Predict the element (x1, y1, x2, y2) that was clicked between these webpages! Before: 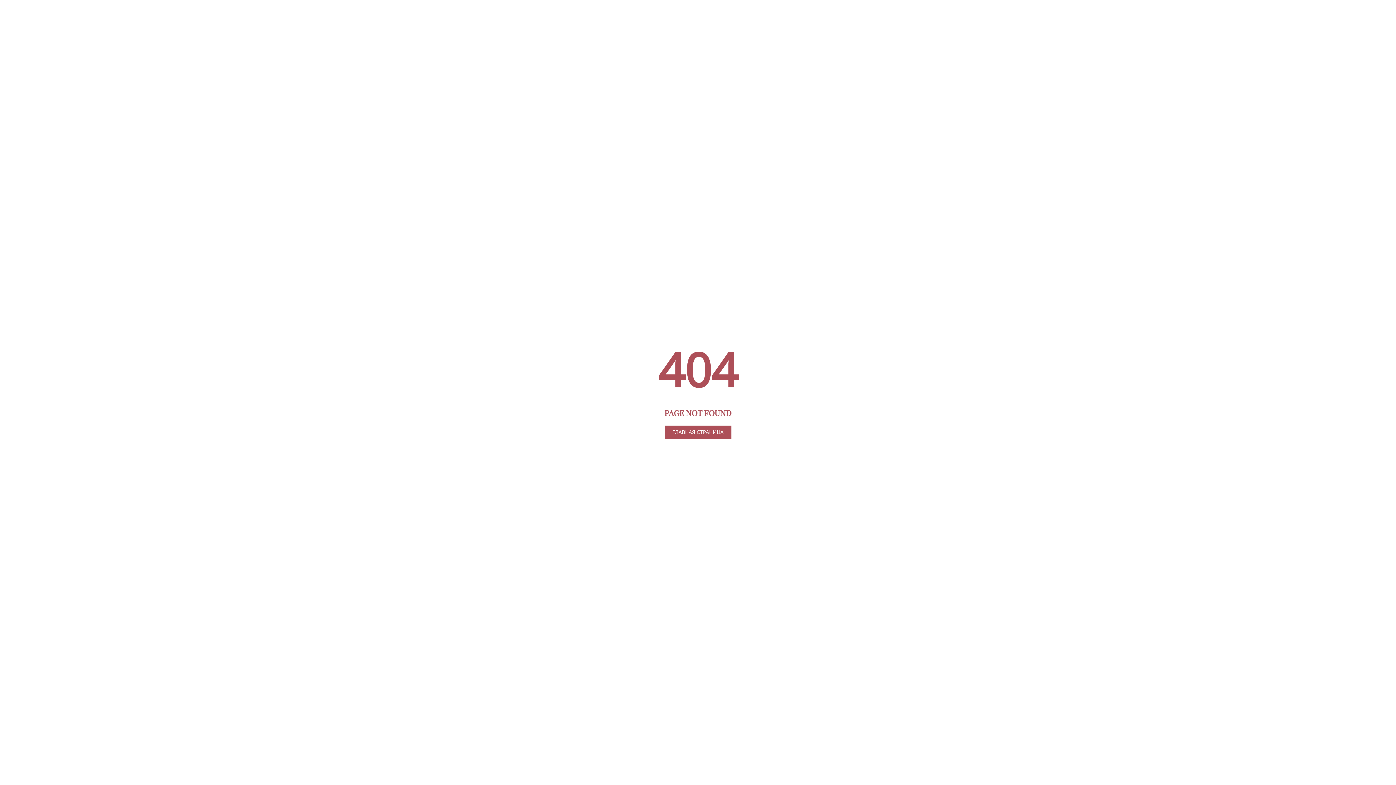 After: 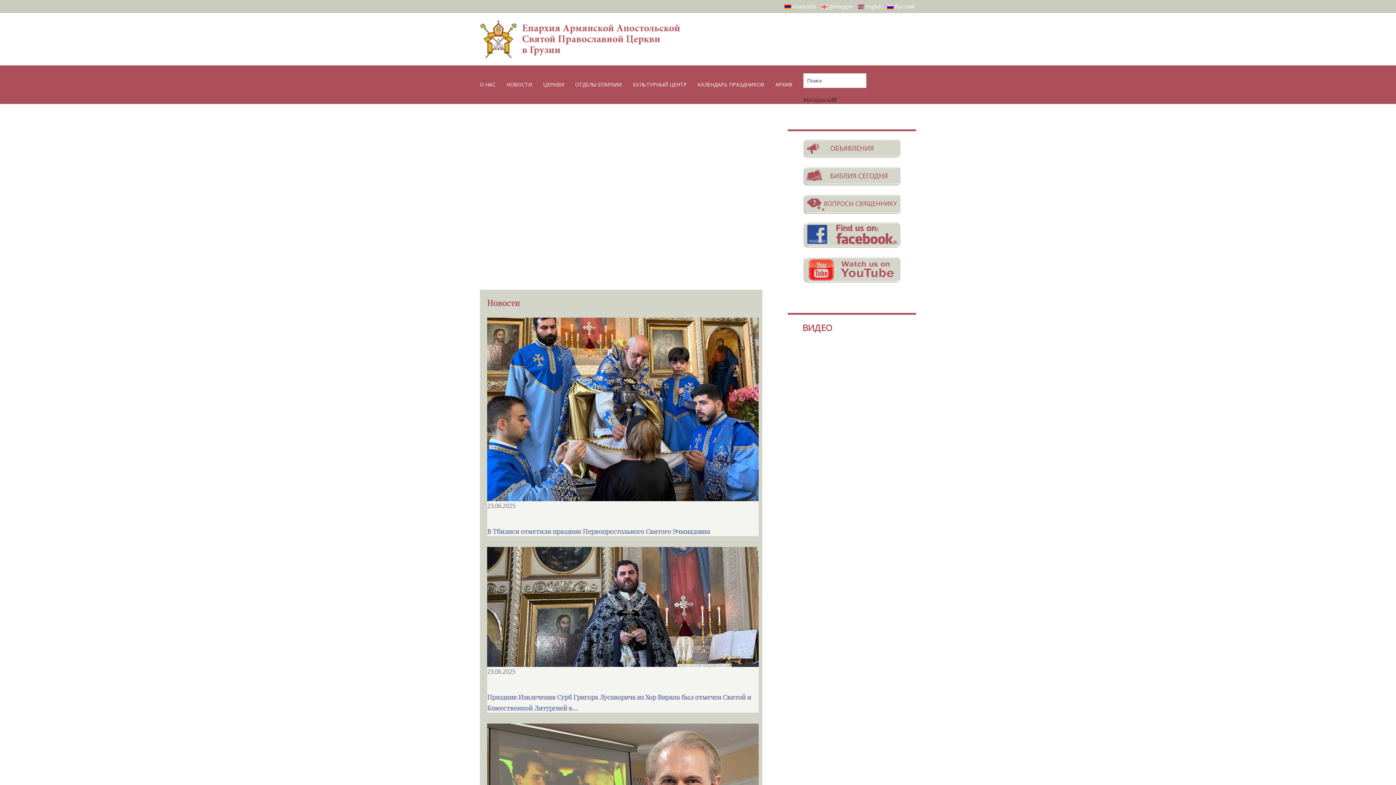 Action: label: ГЛАВНАЯ СТРАНИЦА bbox: (664, 425, 731, 438)